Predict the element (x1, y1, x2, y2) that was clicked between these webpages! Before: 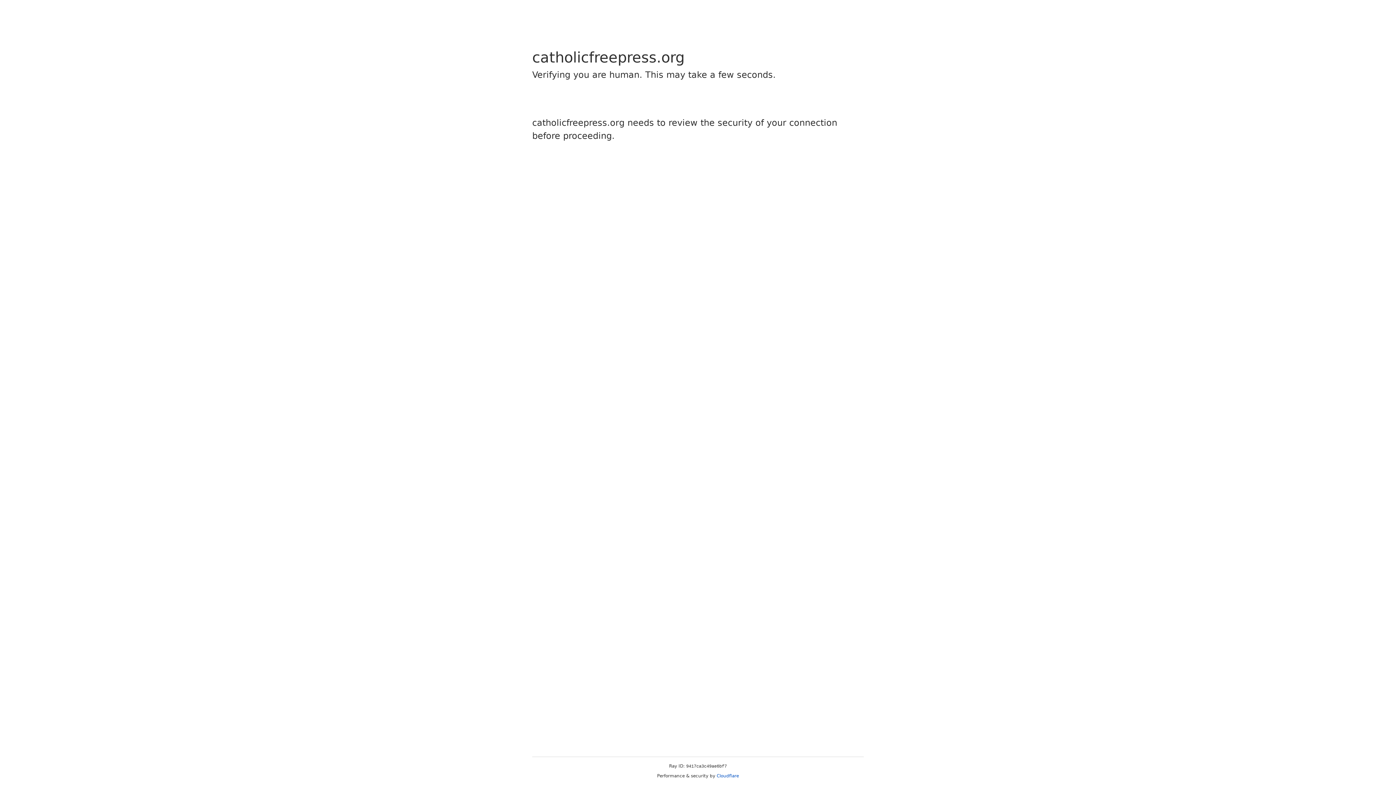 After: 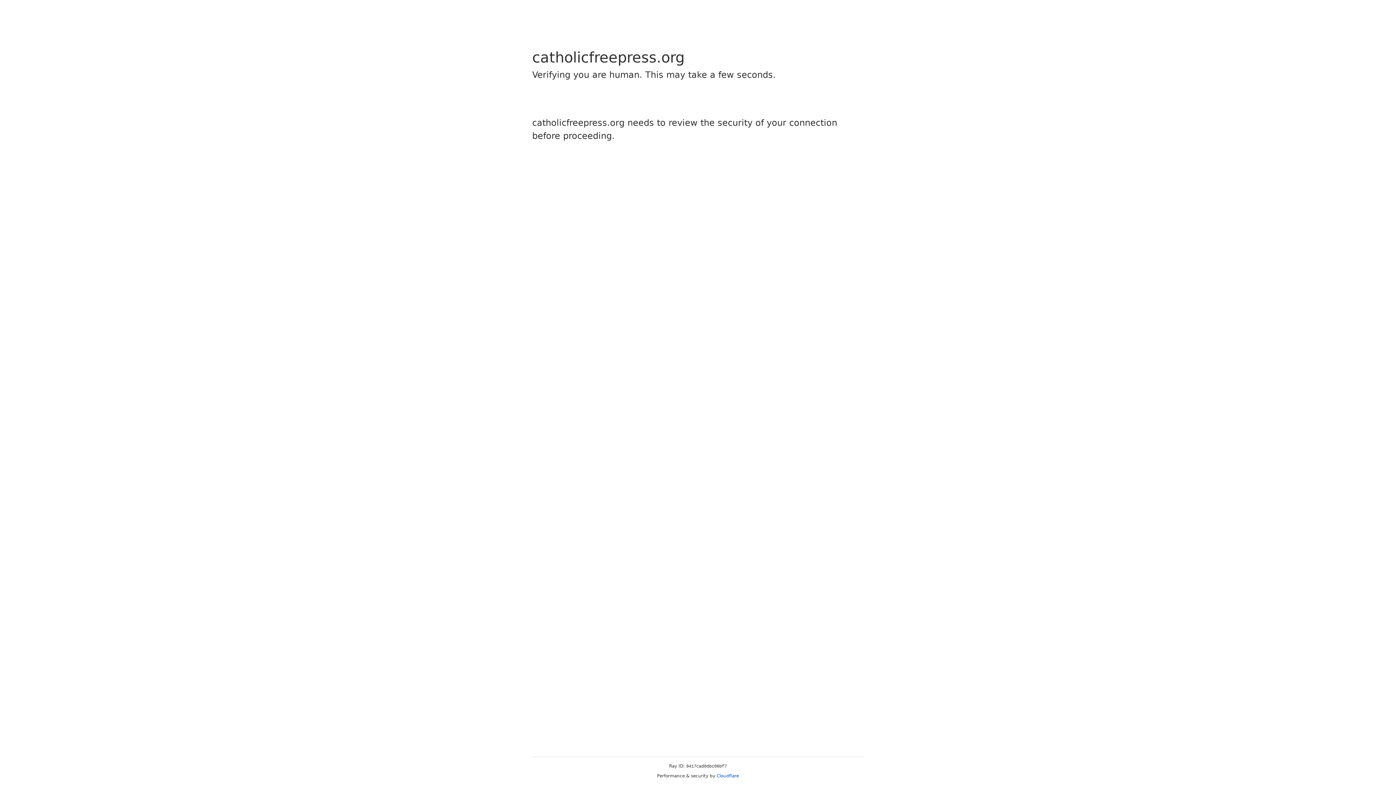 Action: label: Cloudflare bbox: (716, 773, 739, 778)